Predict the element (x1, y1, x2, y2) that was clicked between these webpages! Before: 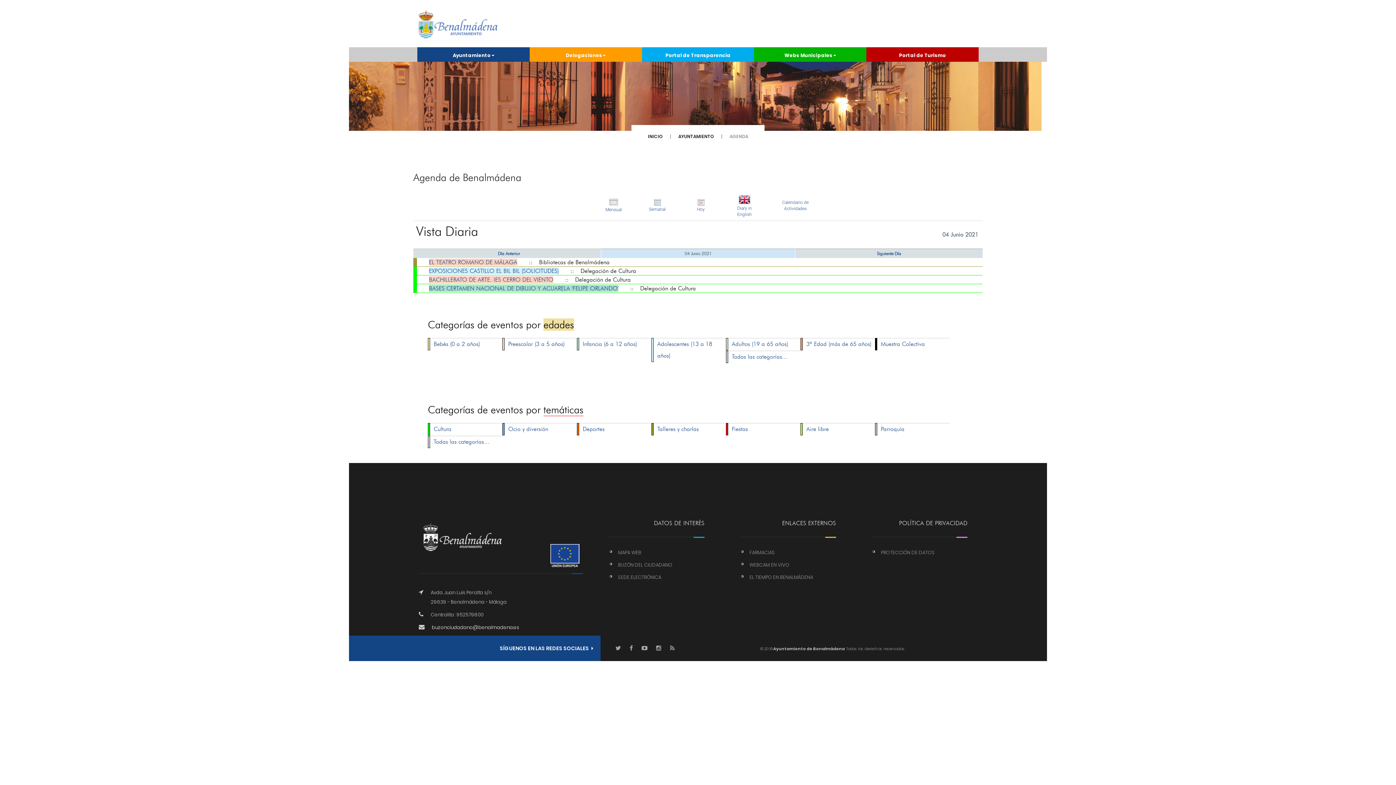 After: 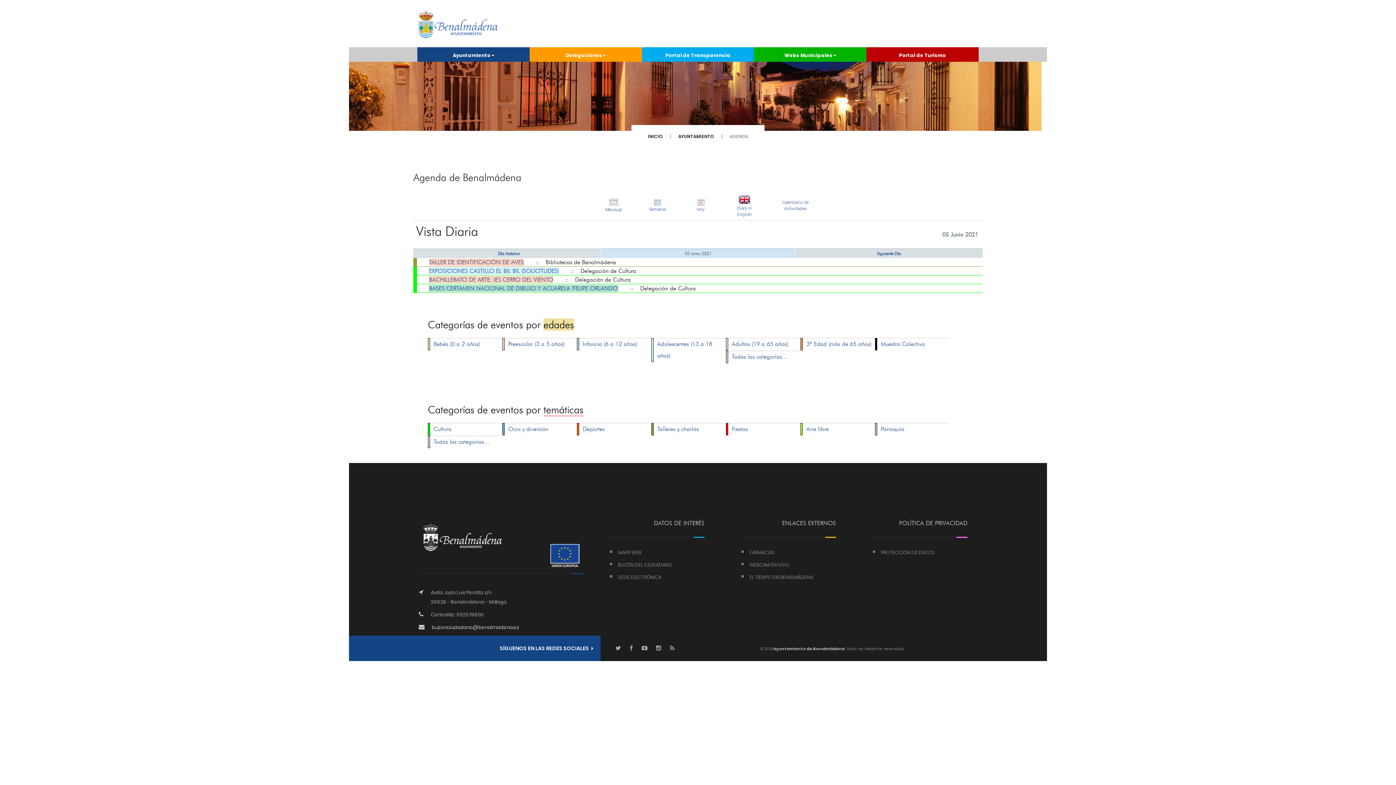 Action: bbox: (877, 250, 901, 256) label: Siguiente Día